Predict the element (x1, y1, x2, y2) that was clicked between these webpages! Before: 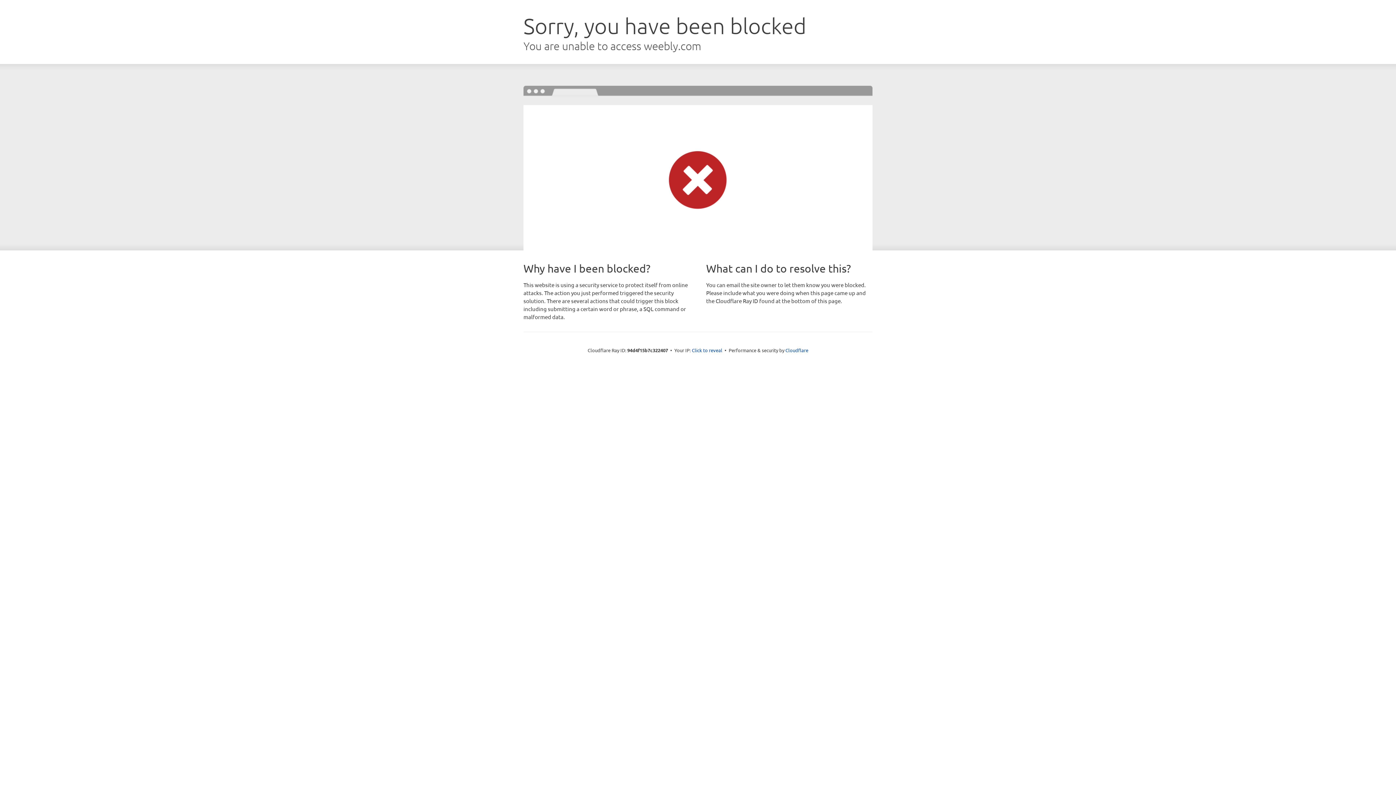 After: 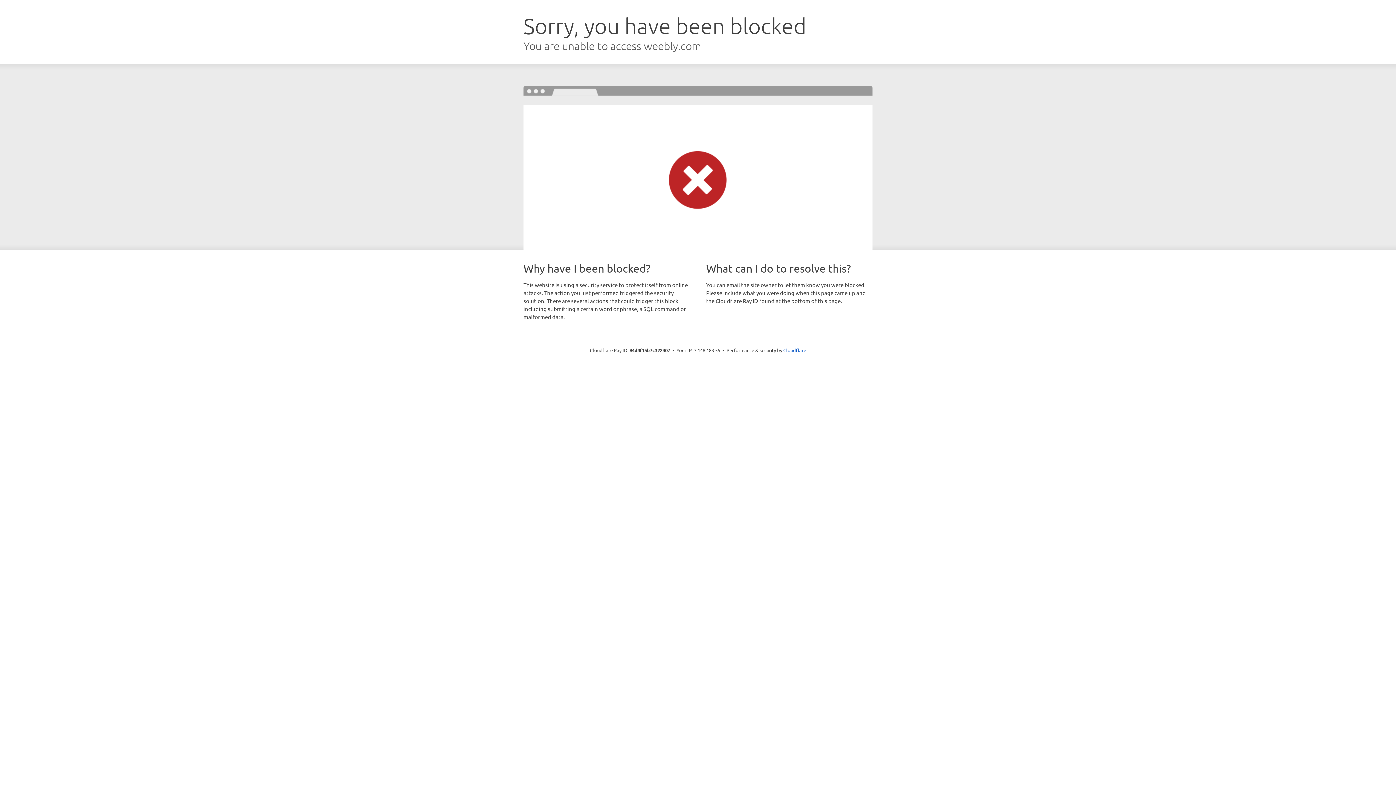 Action: label: Click to reveal bbox: (692, 346, 722, 353)